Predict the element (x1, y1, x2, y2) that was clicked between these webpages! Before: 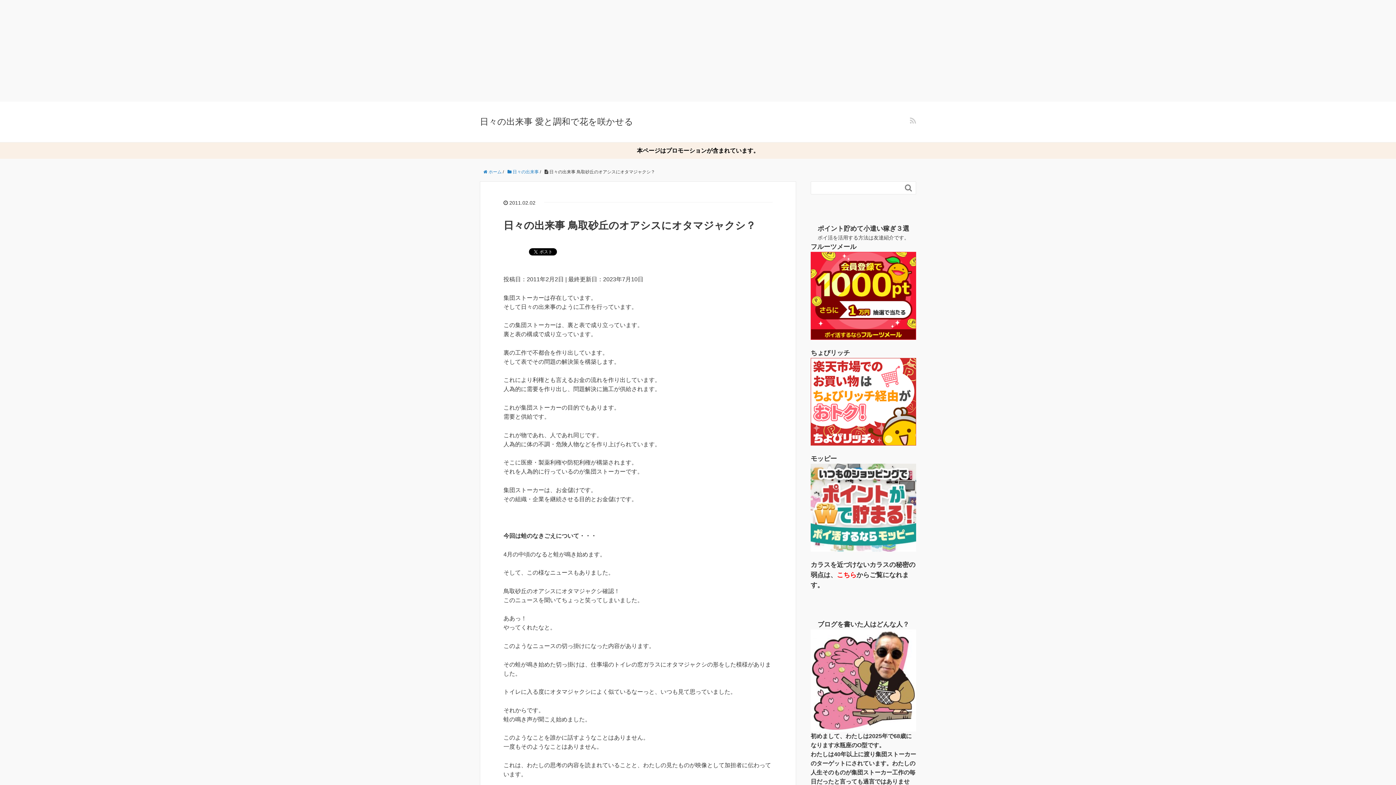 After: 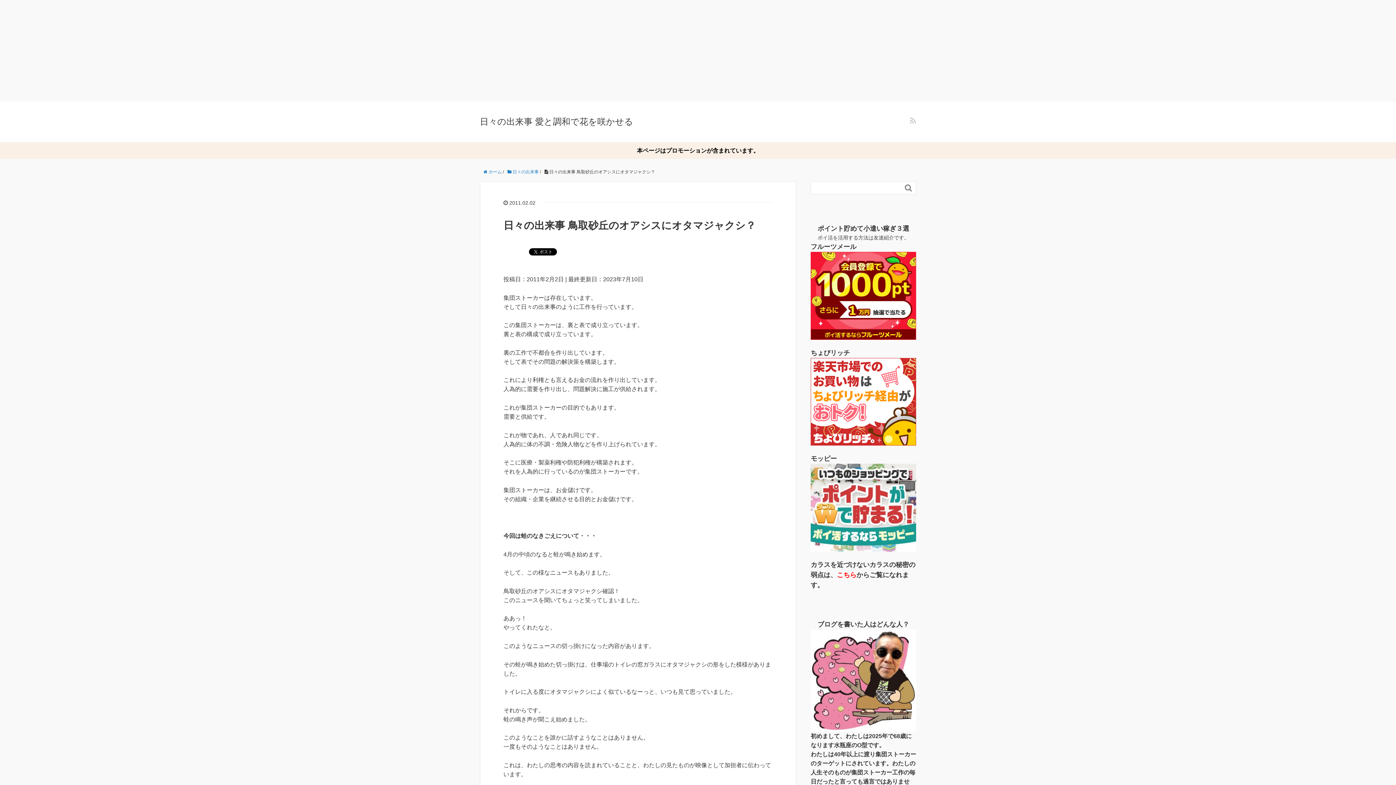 Action: bbox: (810, 398, 916, 404)